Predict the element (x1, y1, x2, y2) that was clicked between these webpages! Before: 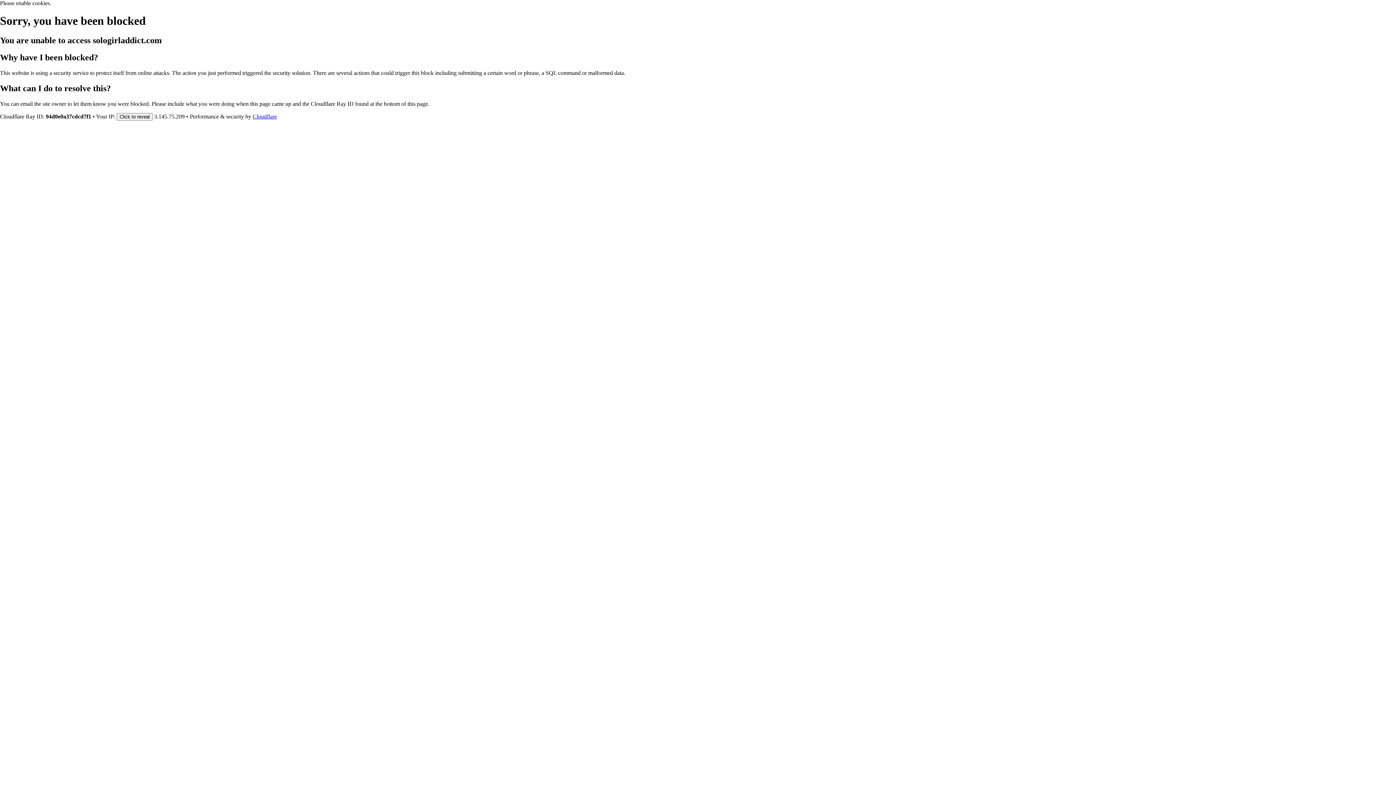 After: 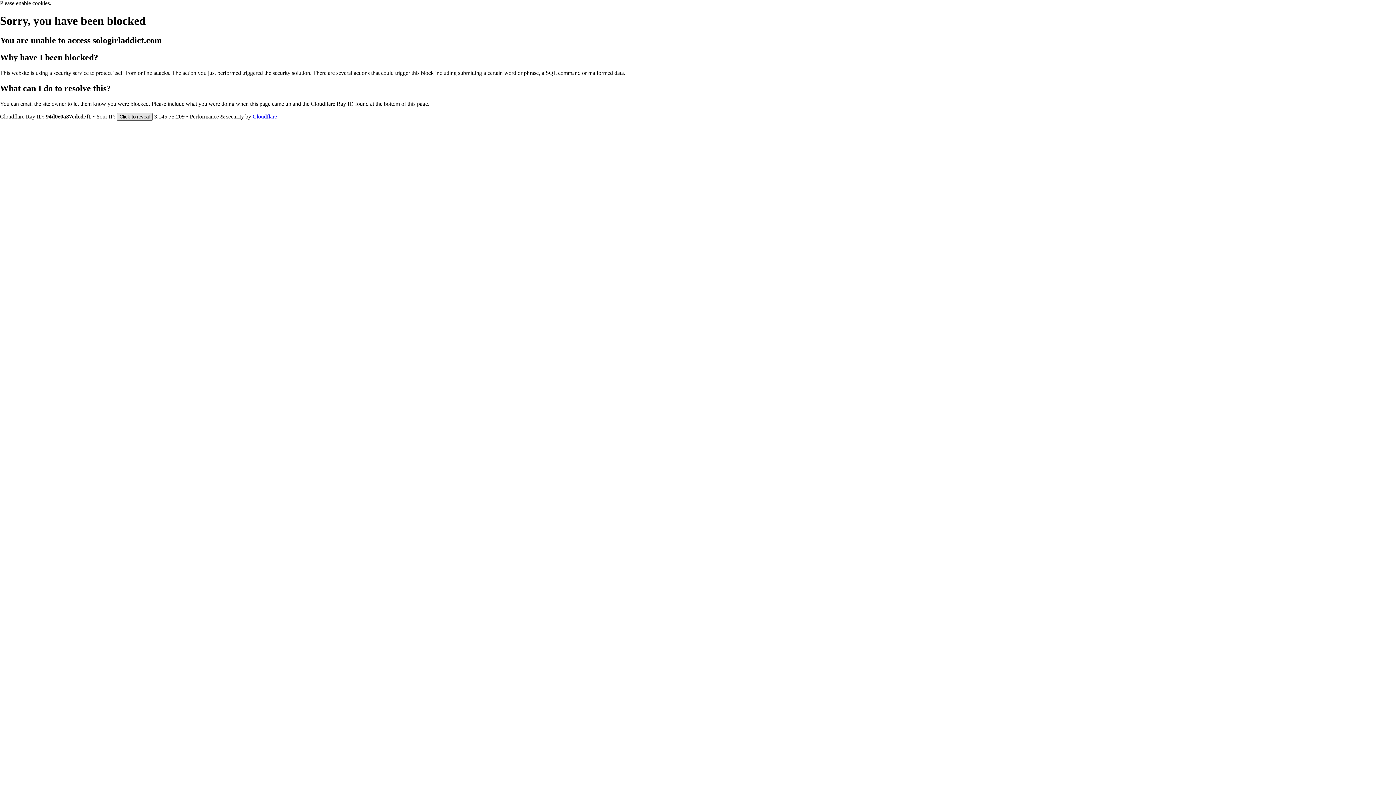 Action: label: Click to reveal bbox: (116, 112, 152, 120)